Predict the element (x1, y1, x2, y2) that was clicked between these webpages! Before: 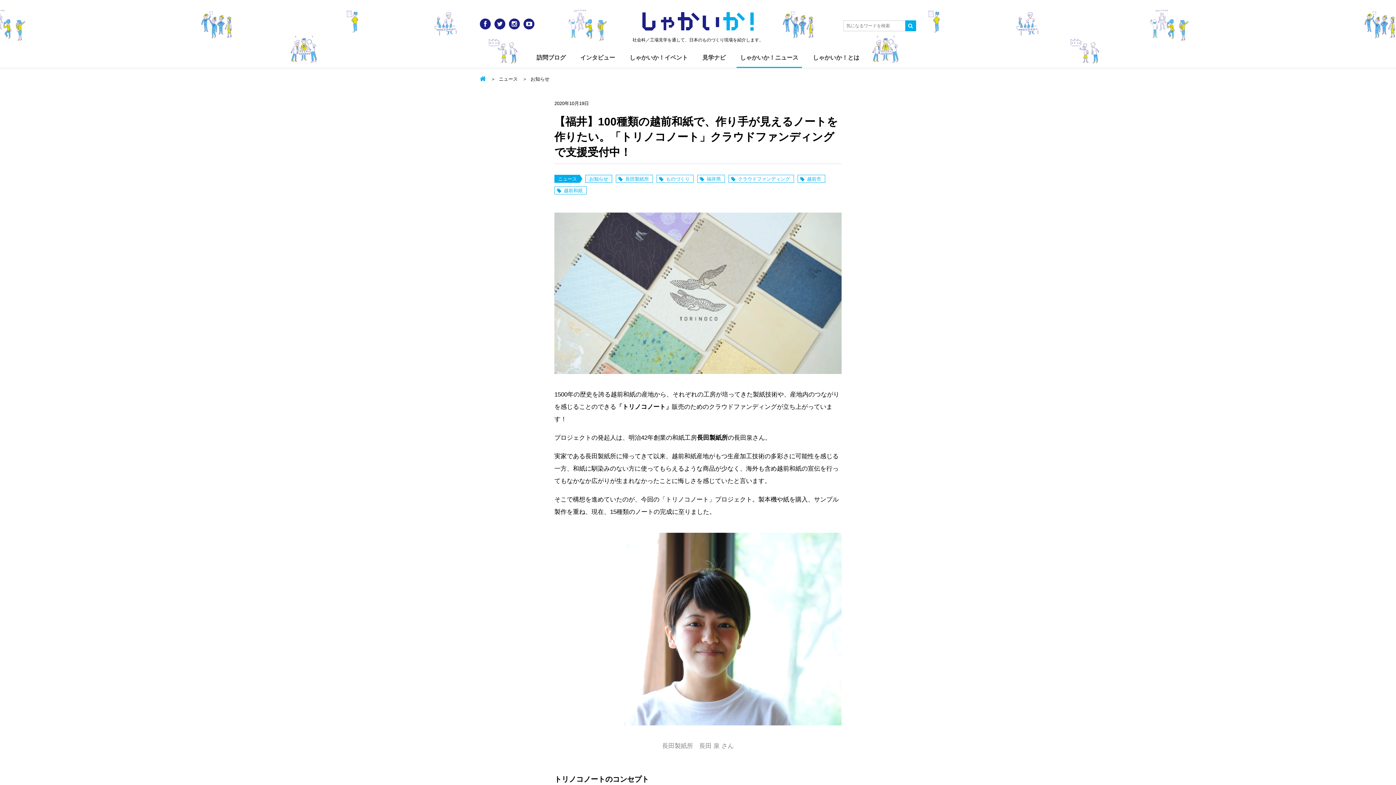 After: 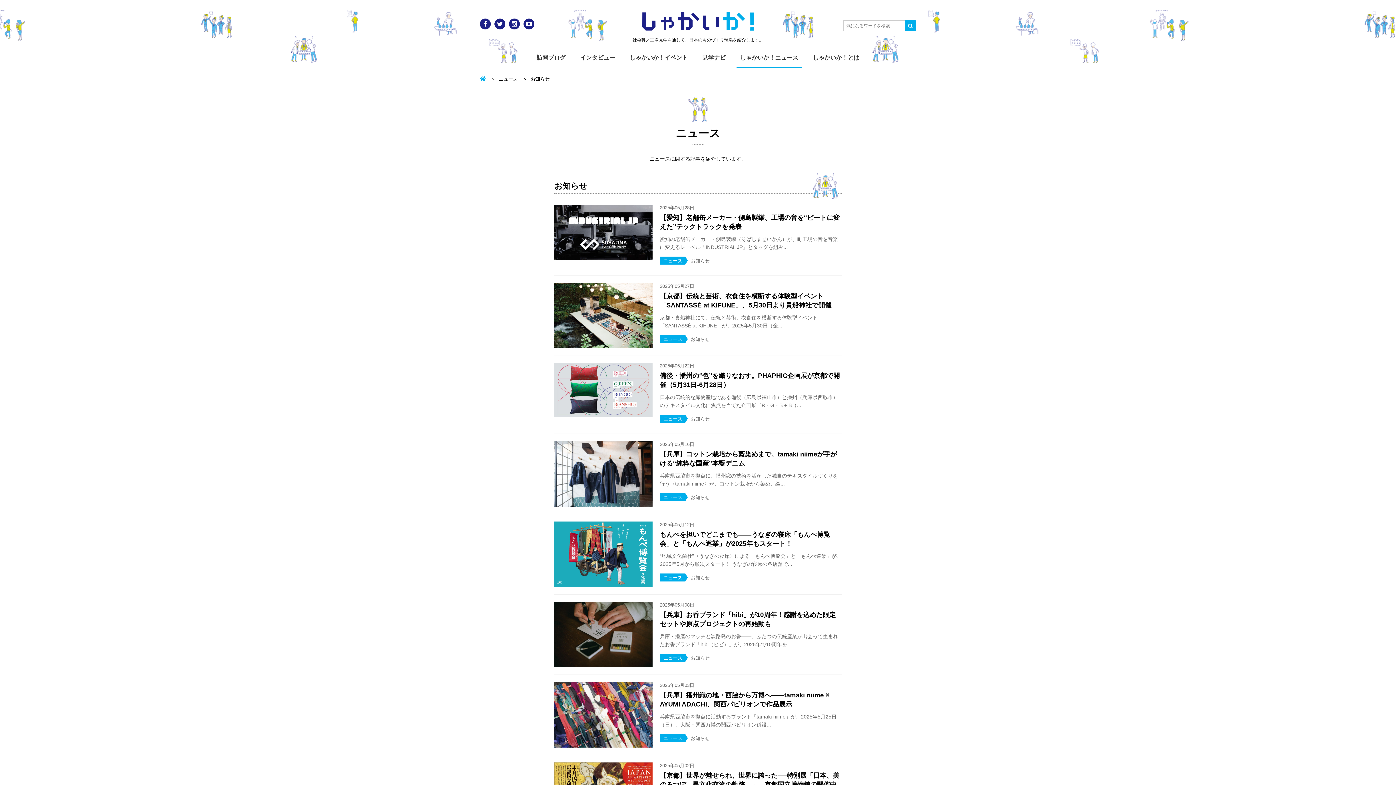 Action: label: お知らせ bbox: (530, 76, 549, 81)